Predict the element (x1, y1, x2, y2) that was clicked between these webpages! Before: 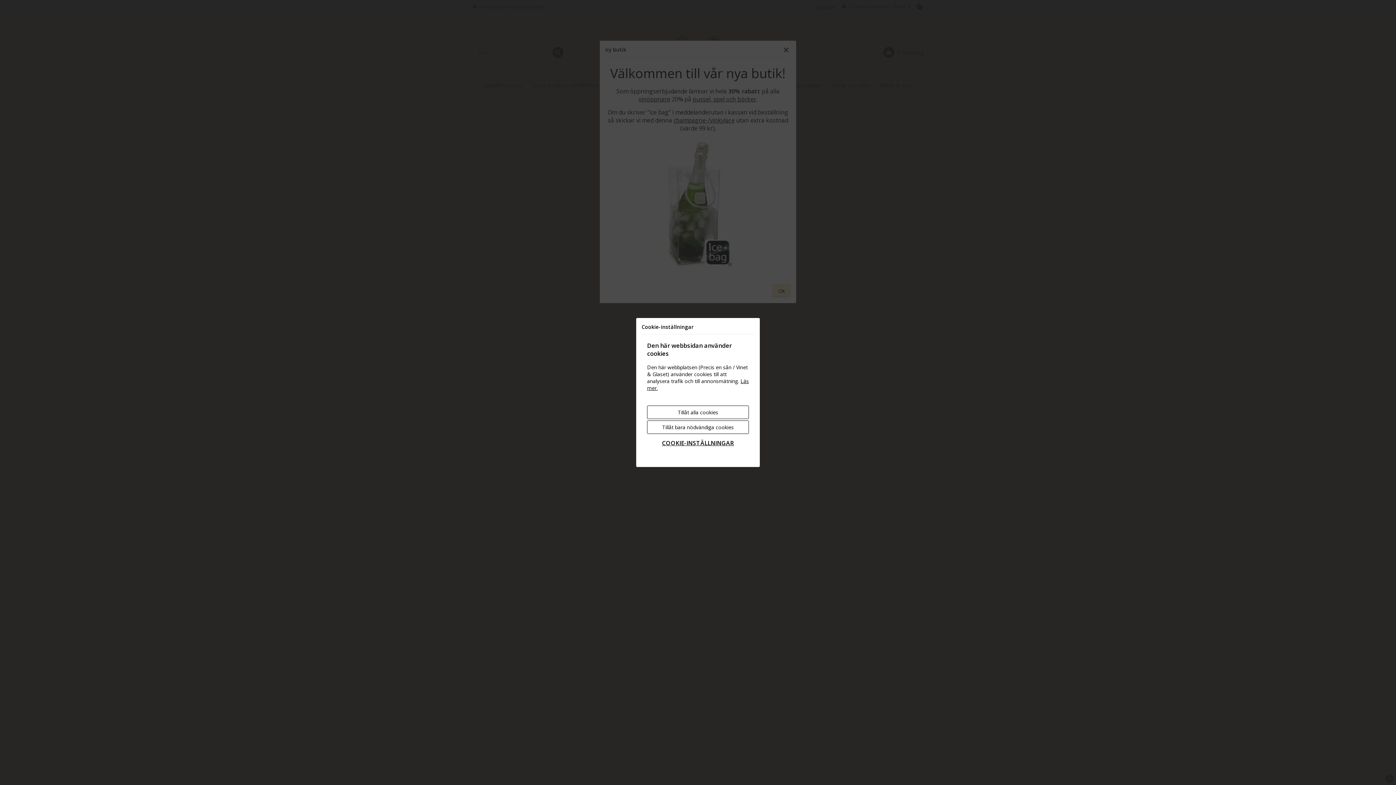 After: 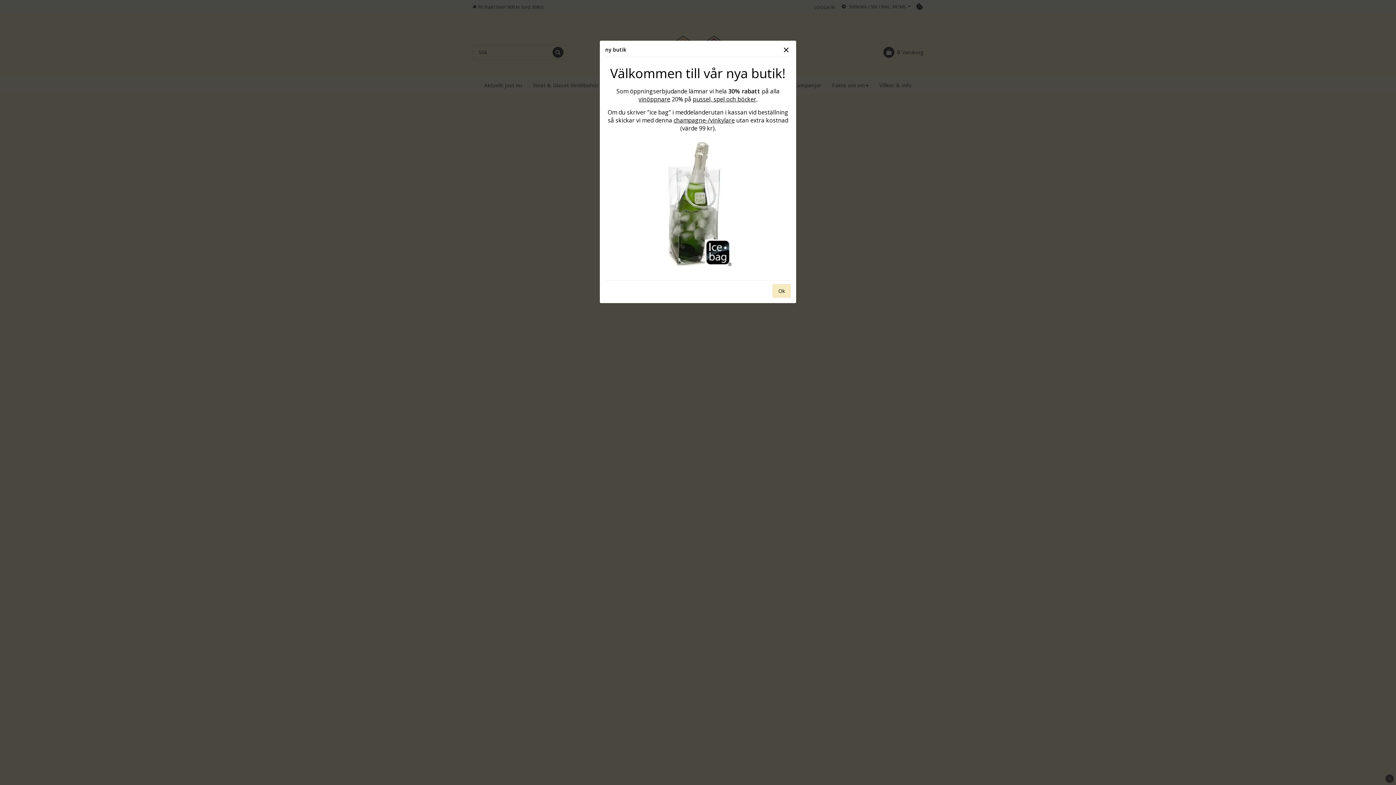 Action: bbox: (647, 405, 749, 419) label: Tillåt alla cookies